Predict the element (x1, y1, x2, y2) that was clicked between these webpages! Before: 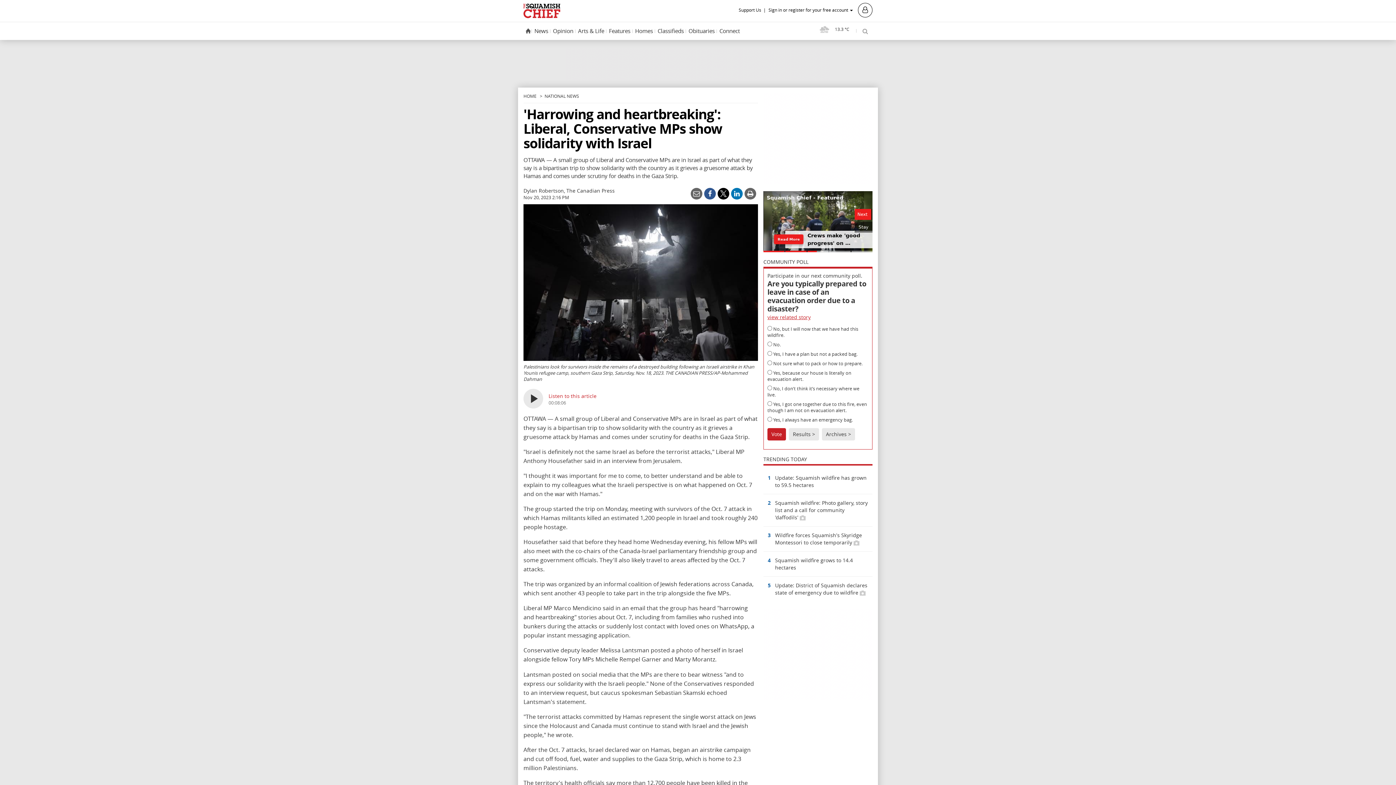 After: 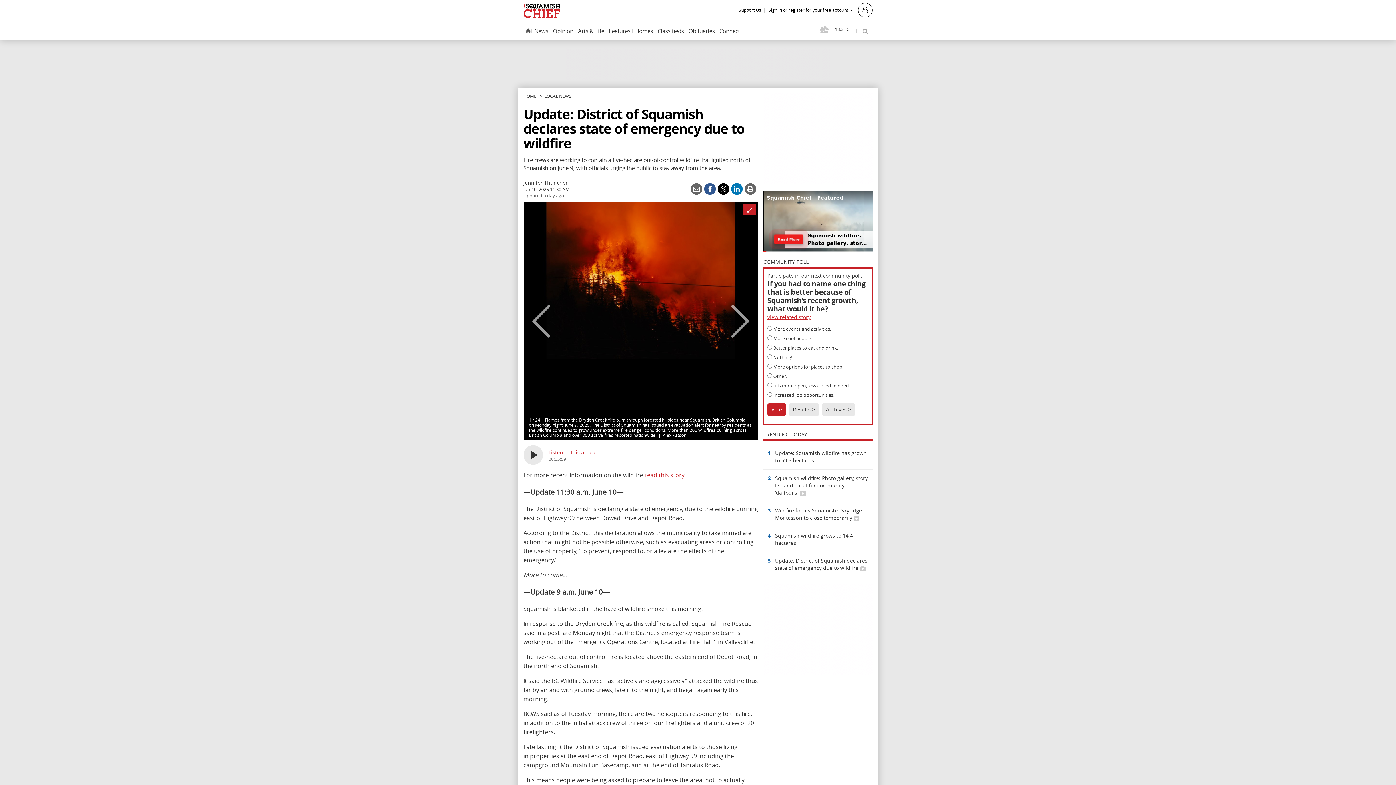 Action: bbox: (763, 577, 872, 601) label: 5	
Update: District of Squamish declares state of emergency due to wildfire 